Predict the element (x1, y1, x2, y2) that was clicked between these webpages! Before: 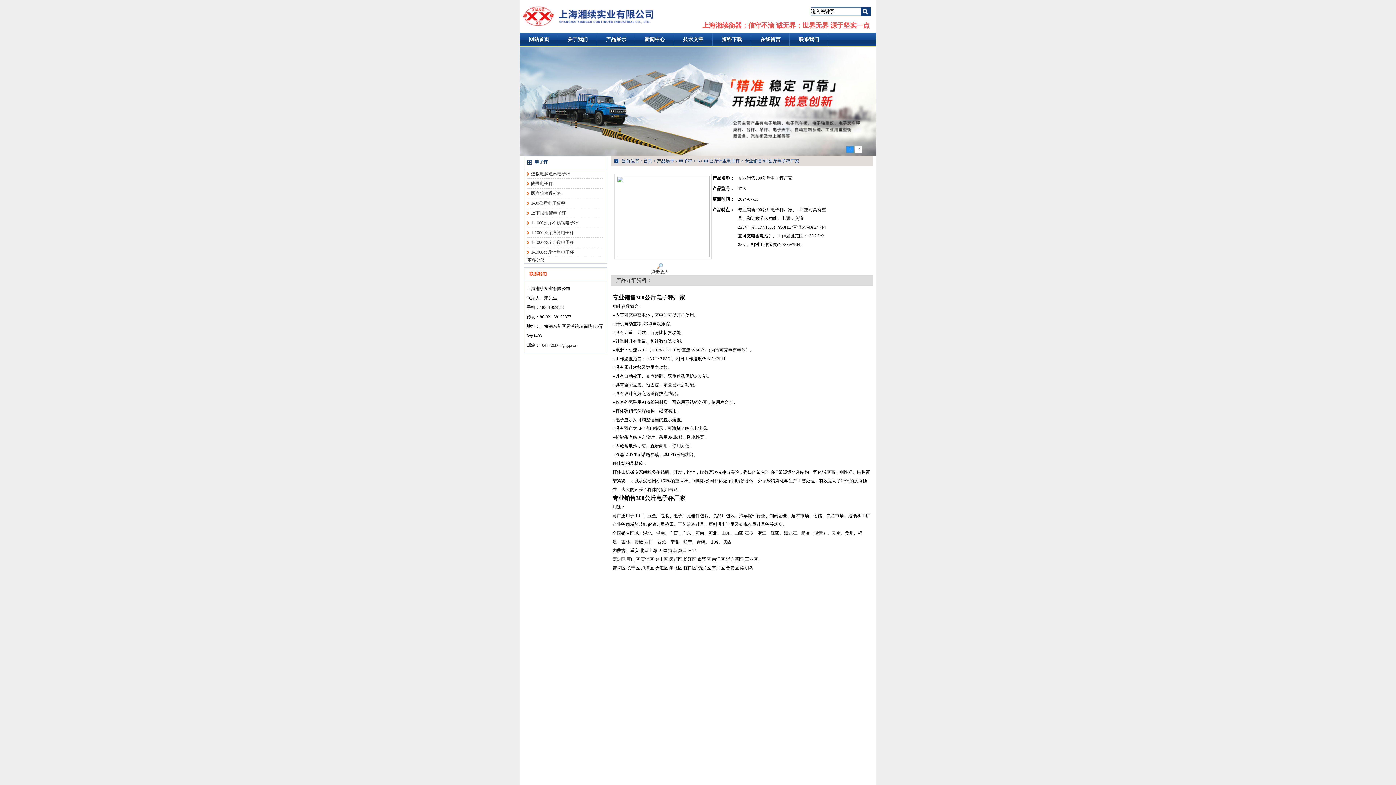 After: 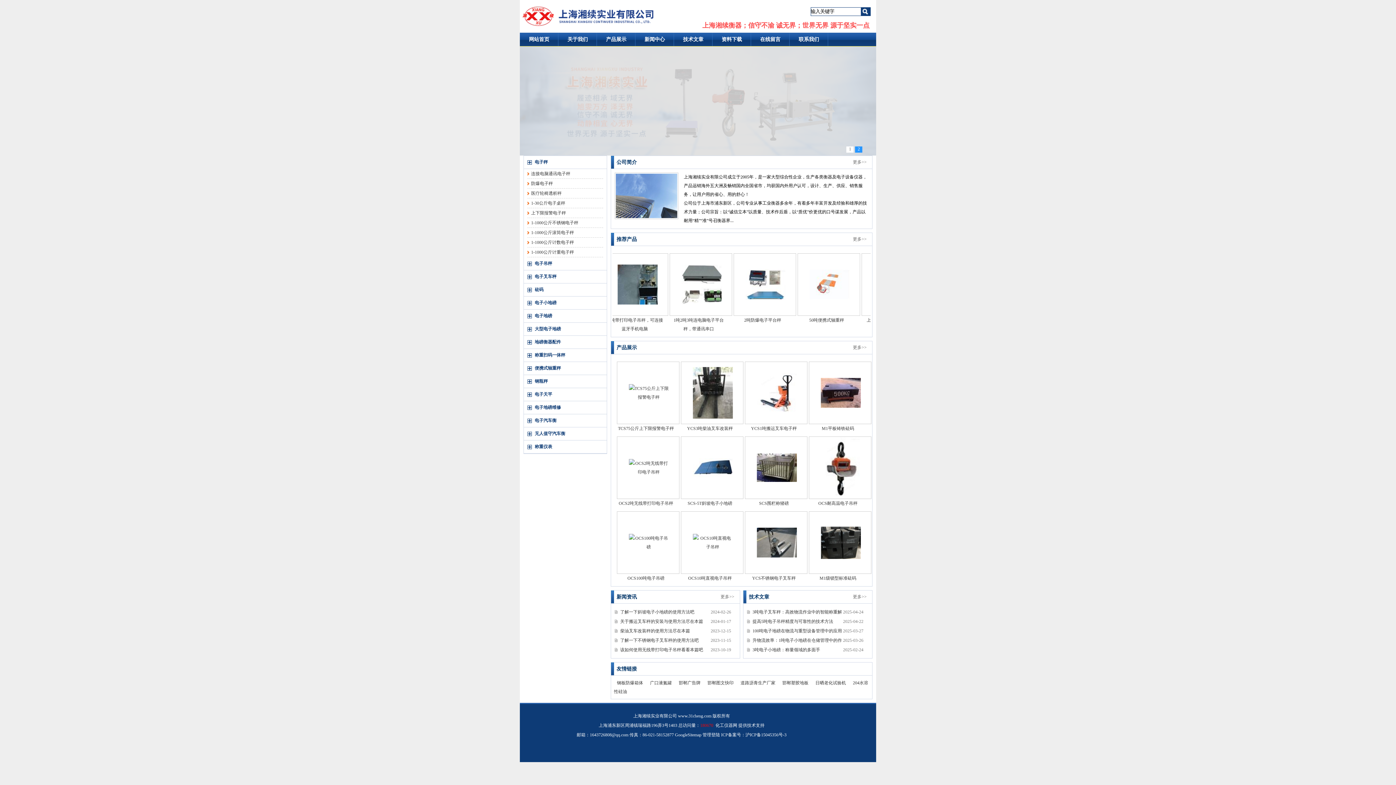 Action: bbox: (643, 158, 652, 163) label: 首页